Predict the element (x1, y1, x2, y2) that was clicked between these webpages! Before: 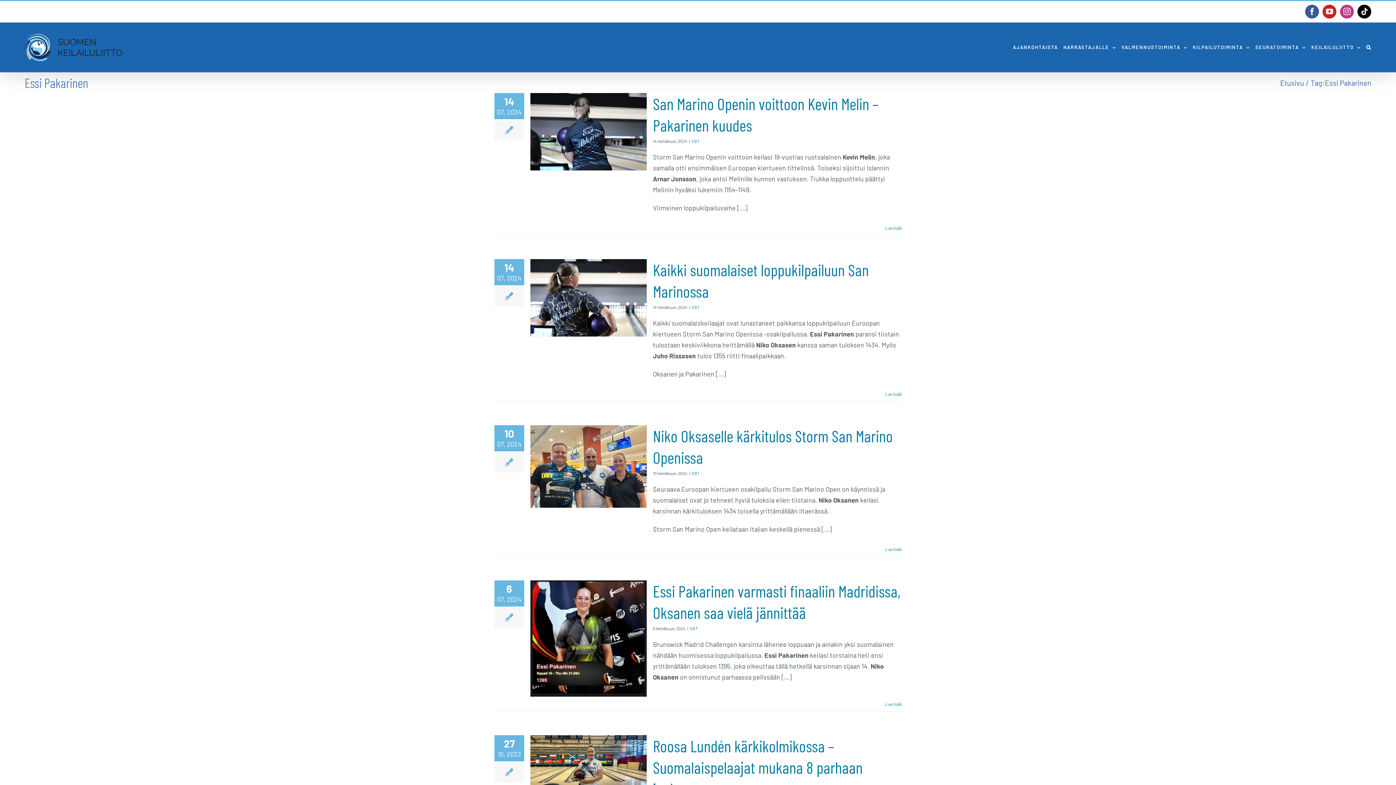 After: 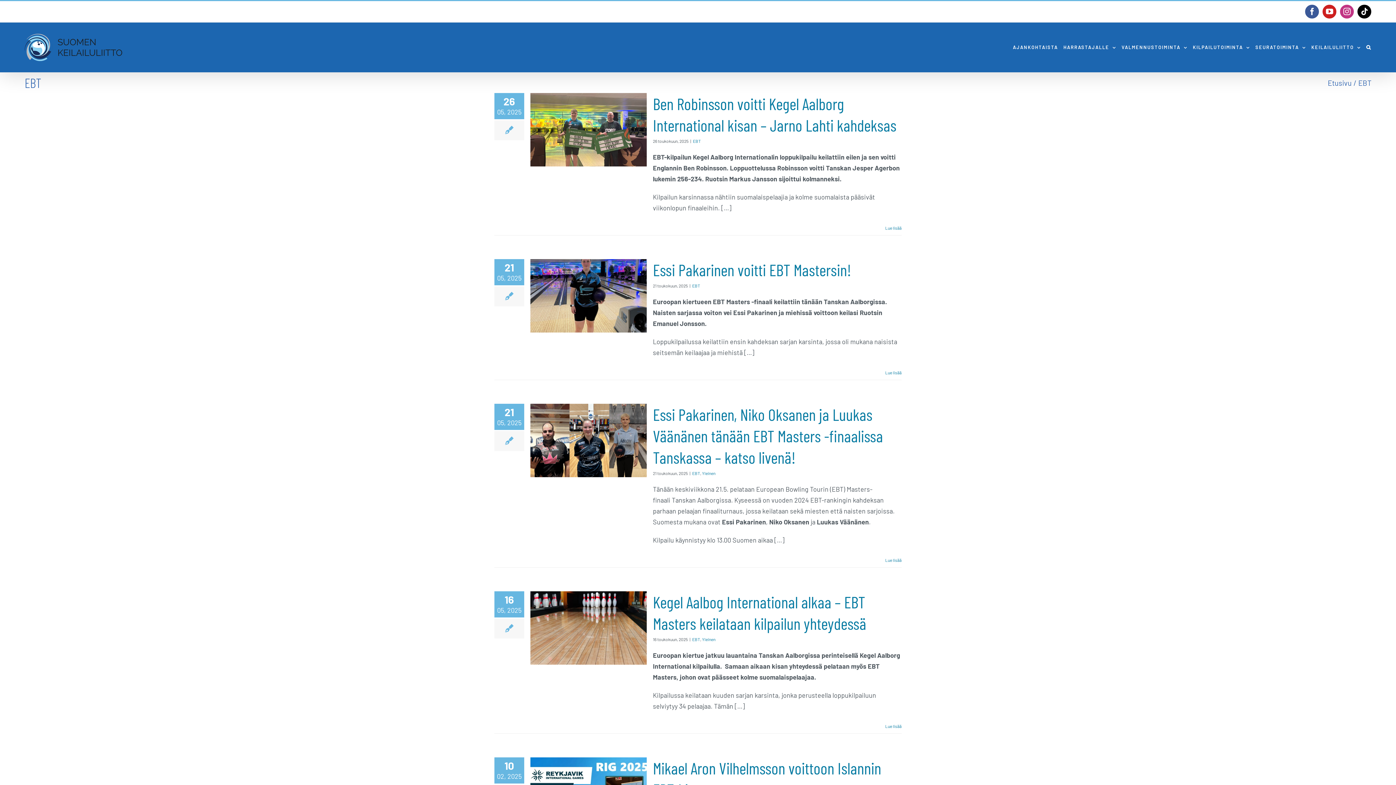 Action: bbox: (692, 304, 700, 309) label: EBT